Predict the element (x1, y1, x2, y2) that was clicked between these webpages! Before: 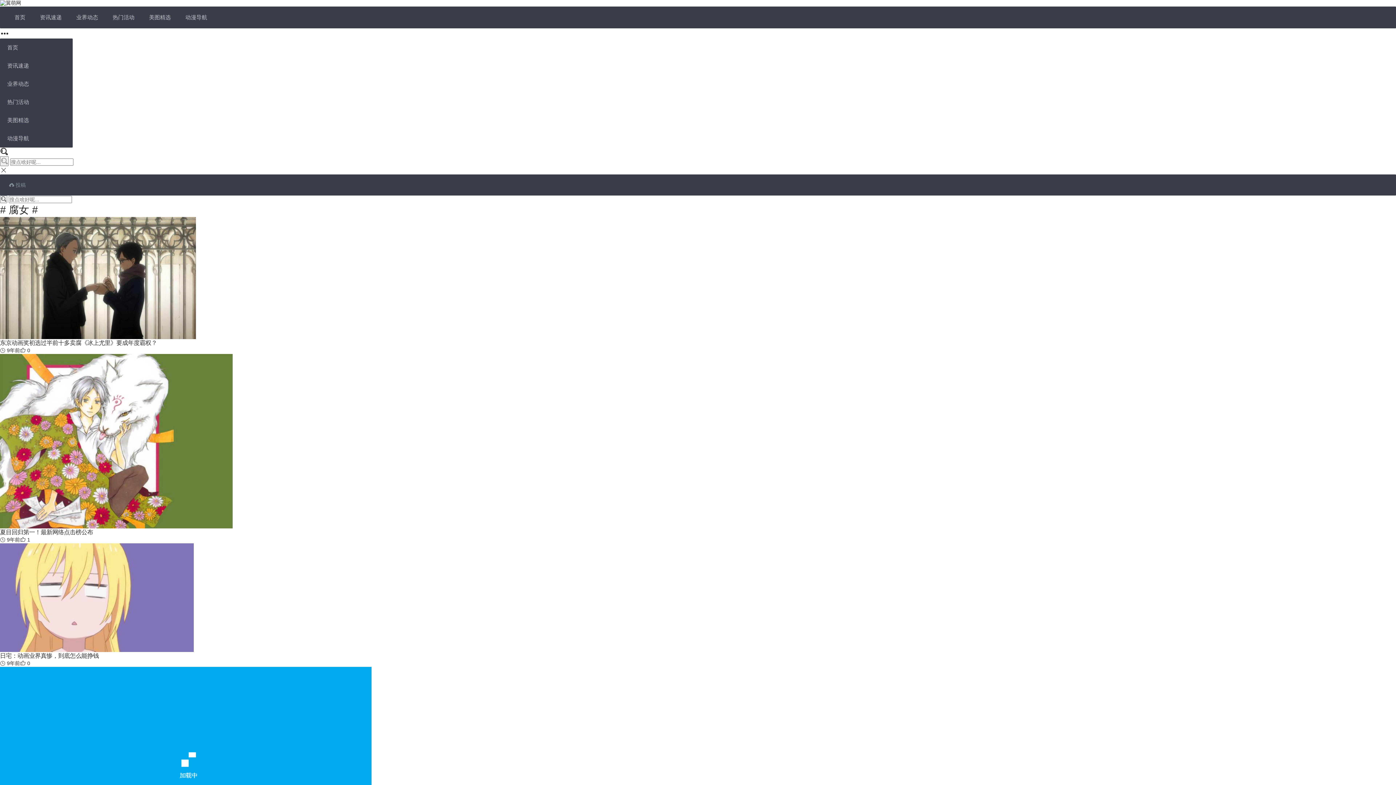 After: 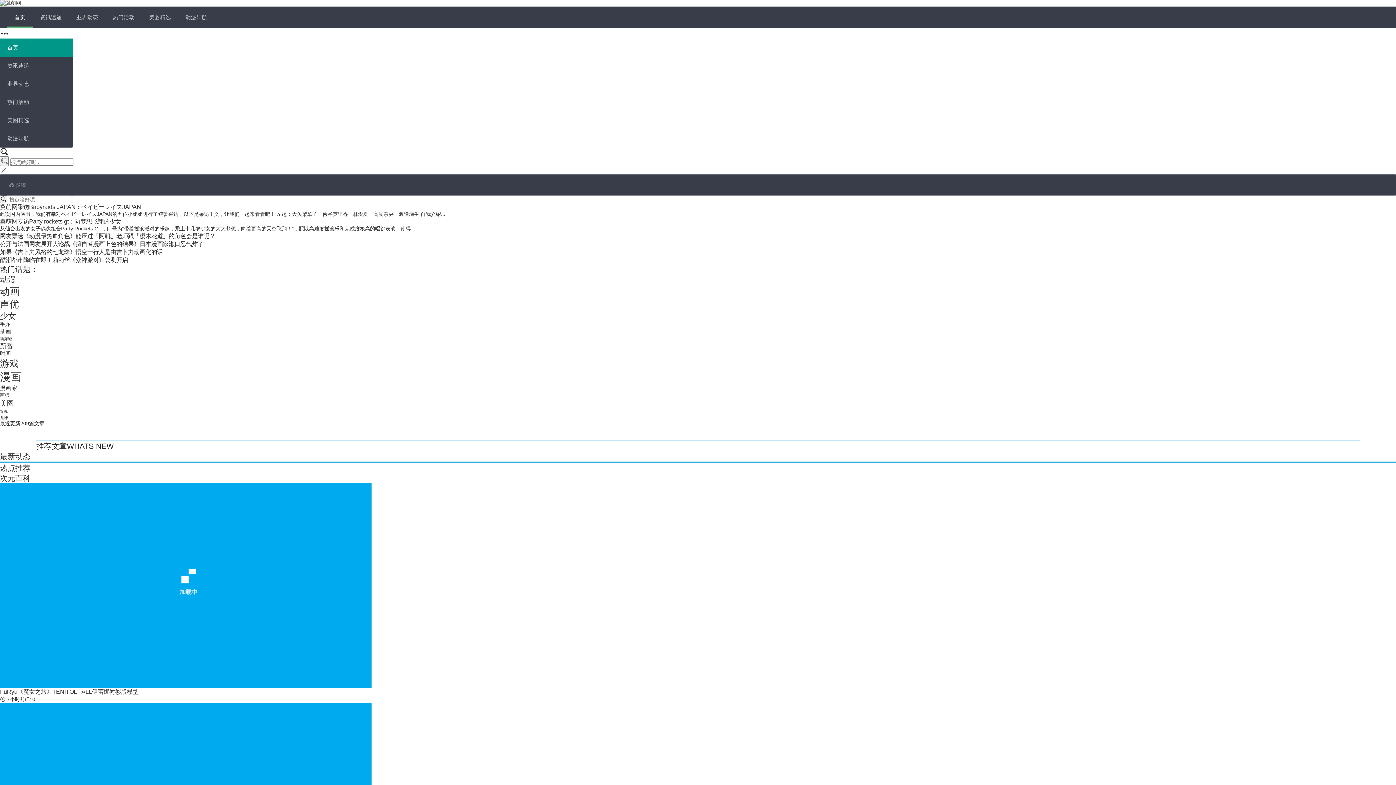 Action: label: 首页 bbox: (7, 6, 32, 28)